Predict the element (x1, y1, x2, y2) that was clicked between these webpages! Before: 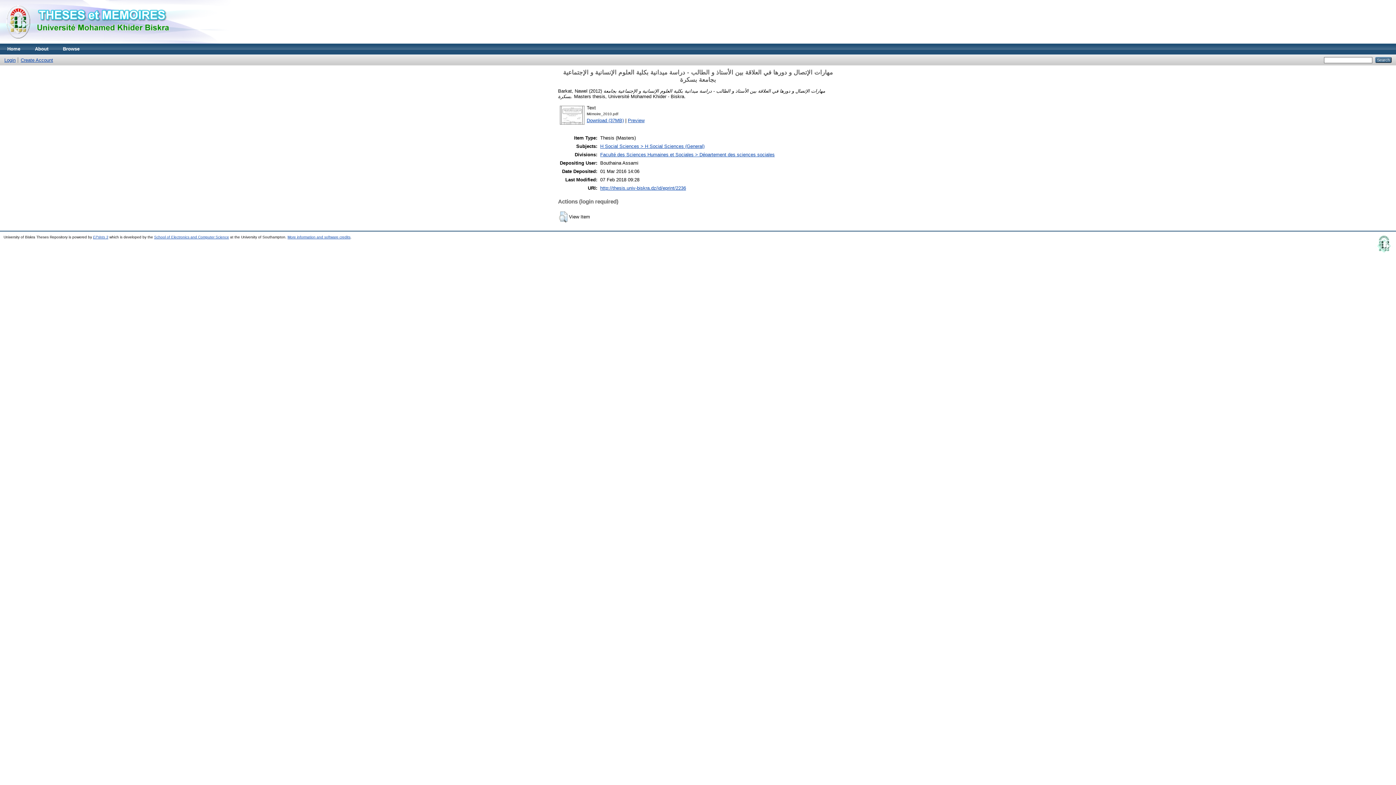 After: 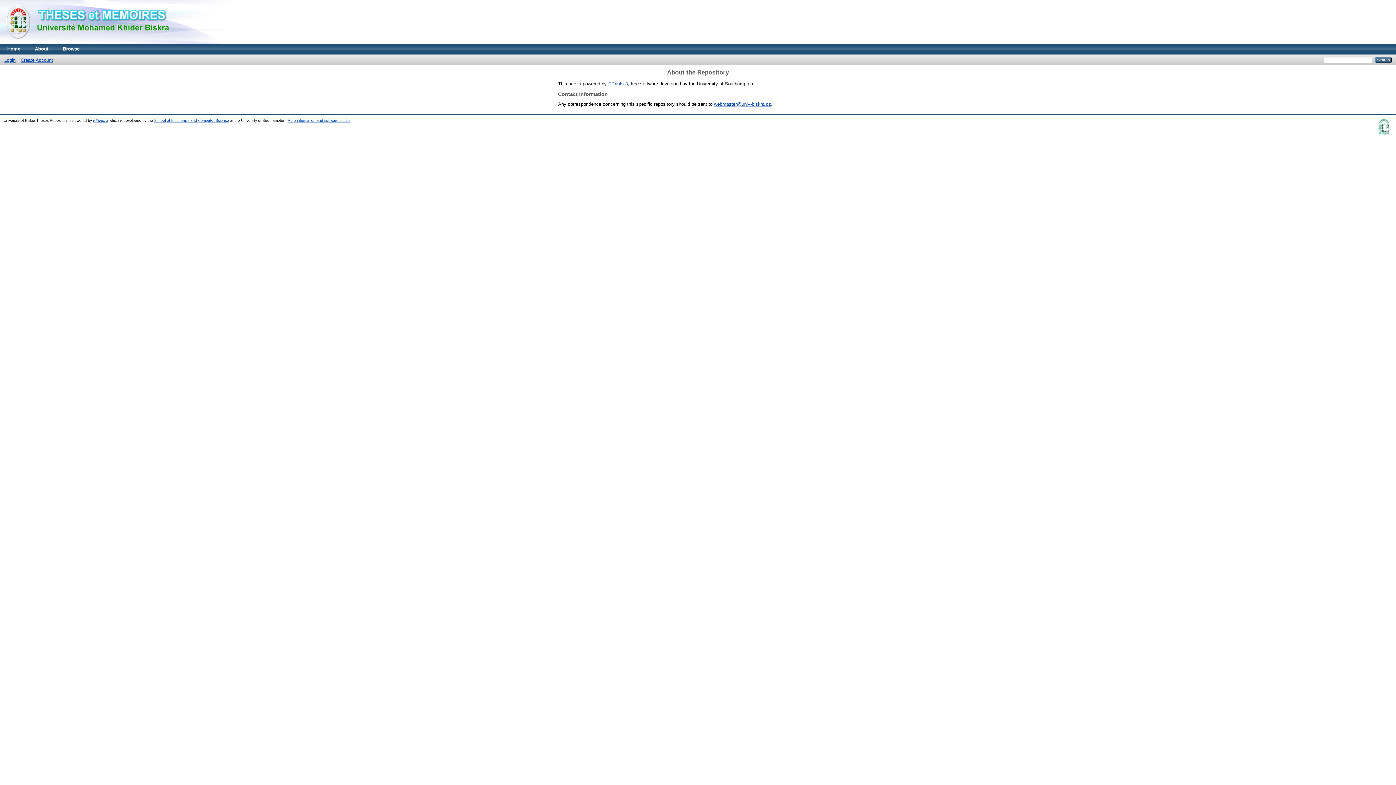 Action: label: About bbox: (27, 43, 55, 54)